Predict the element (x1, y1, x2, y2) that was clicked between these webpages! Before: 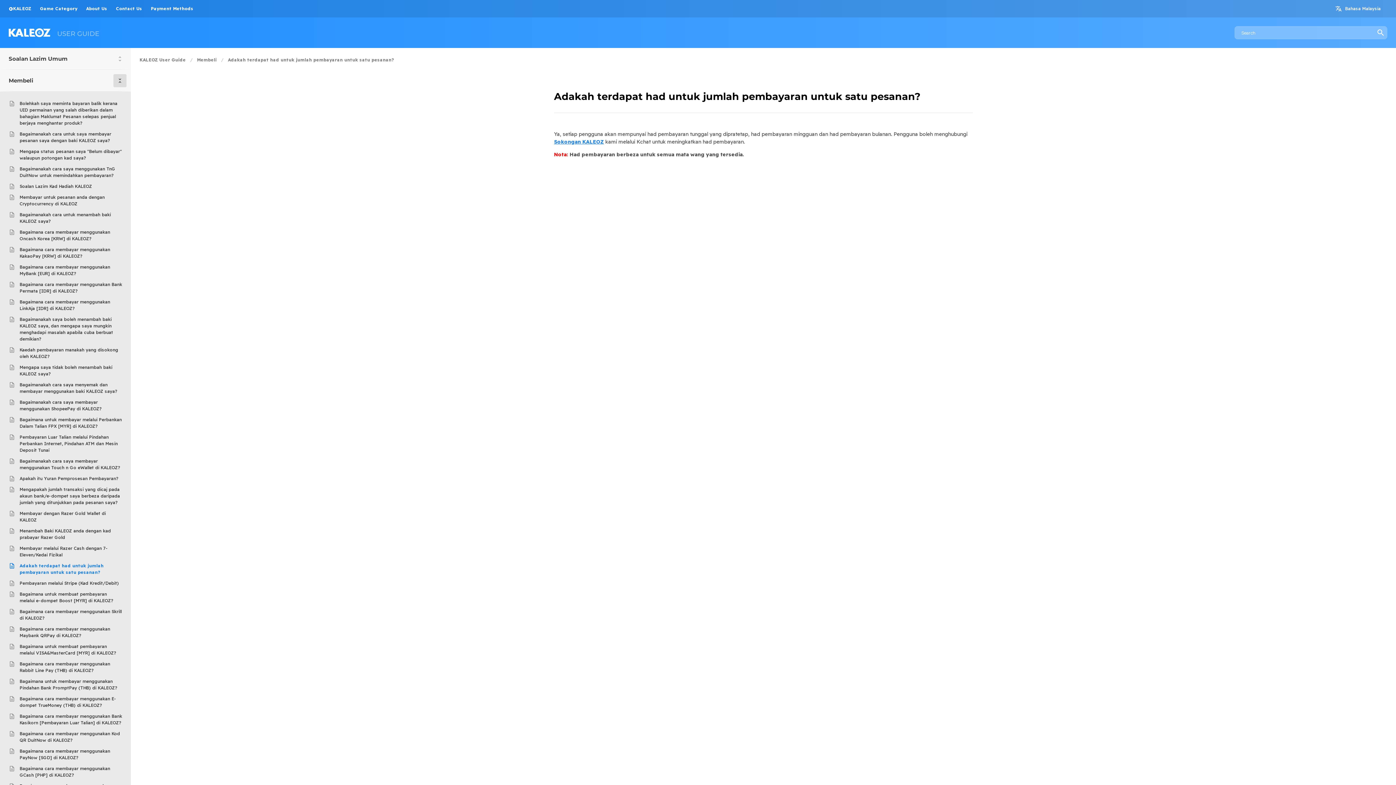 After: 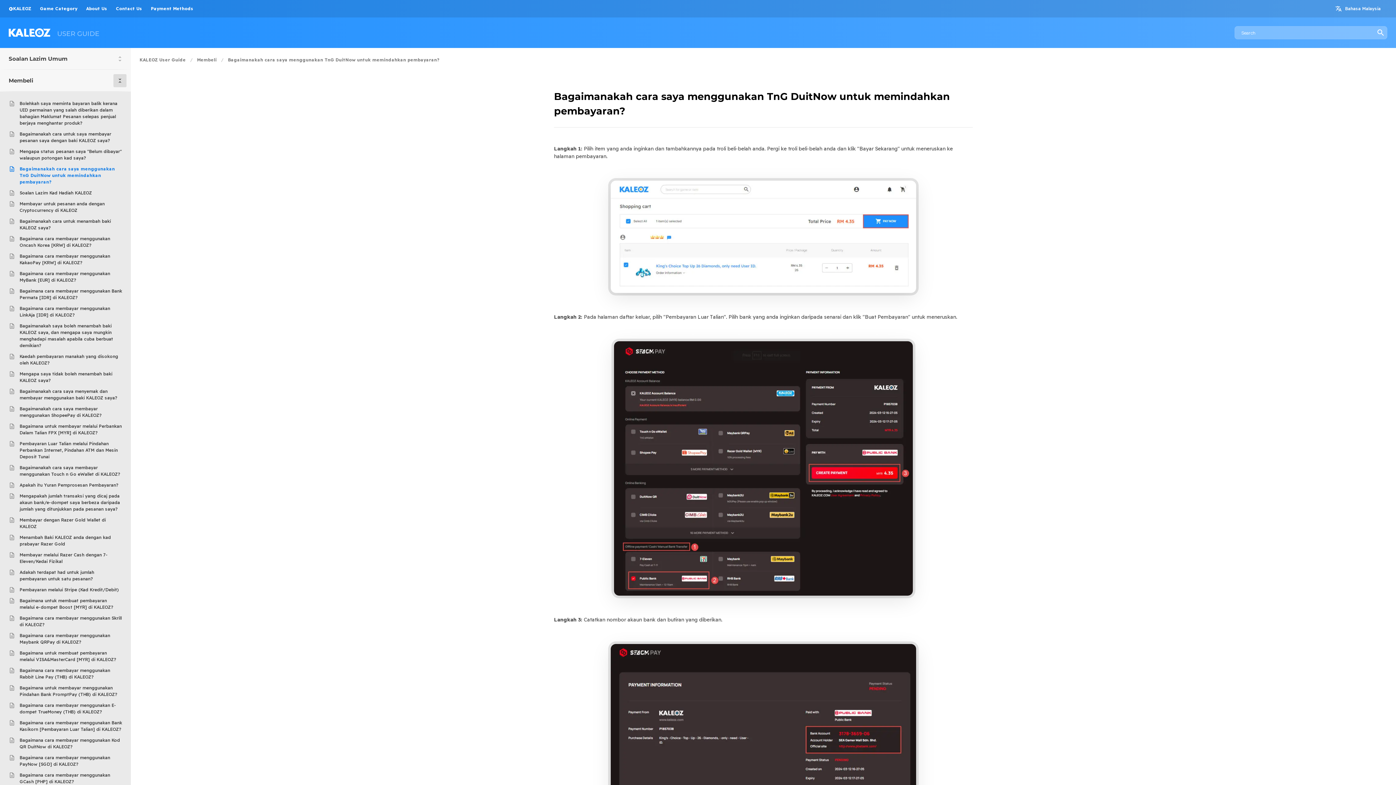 Action: label: Bagaimanakah cara saya menggunakan TnG DuitNow untuk memindahkan pembayaran? bbox: (8, 165, 122, 178)